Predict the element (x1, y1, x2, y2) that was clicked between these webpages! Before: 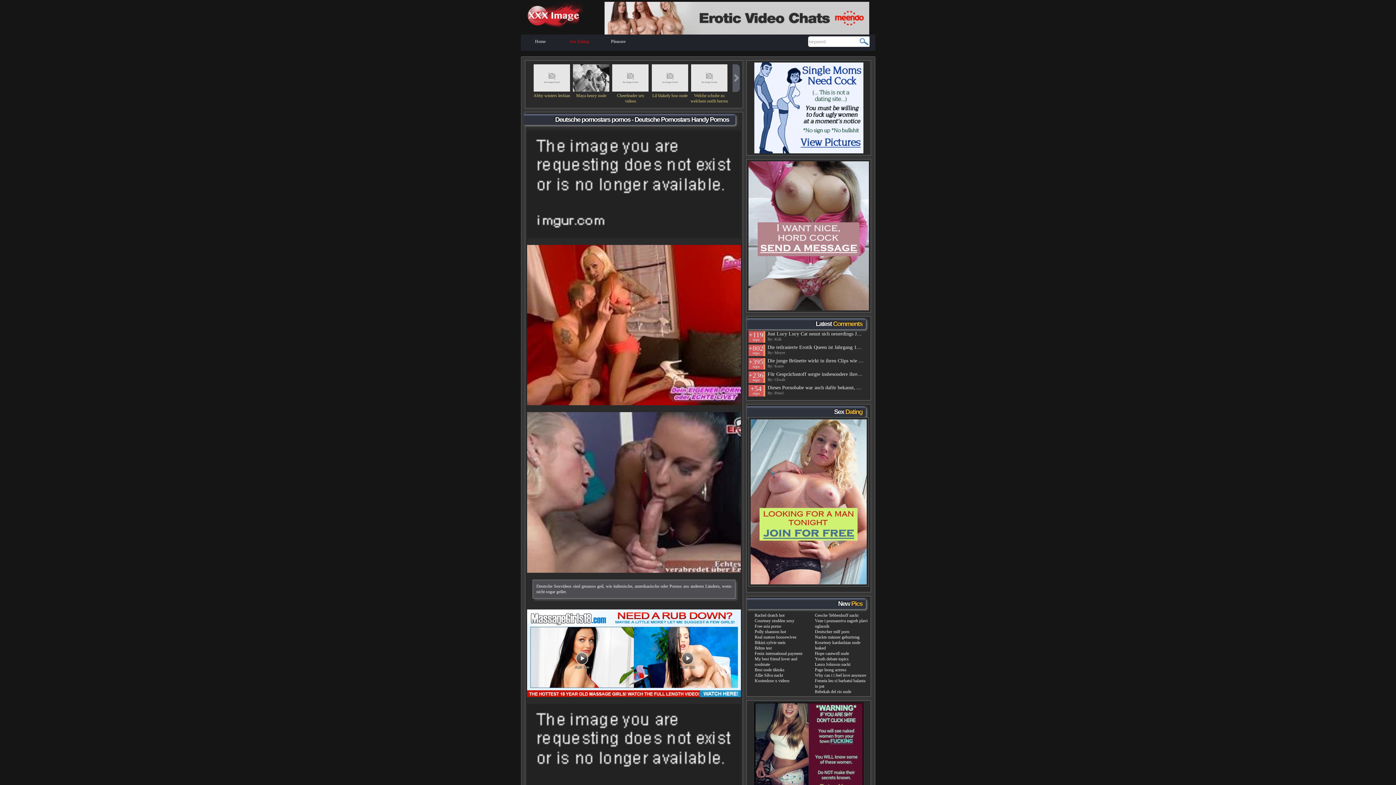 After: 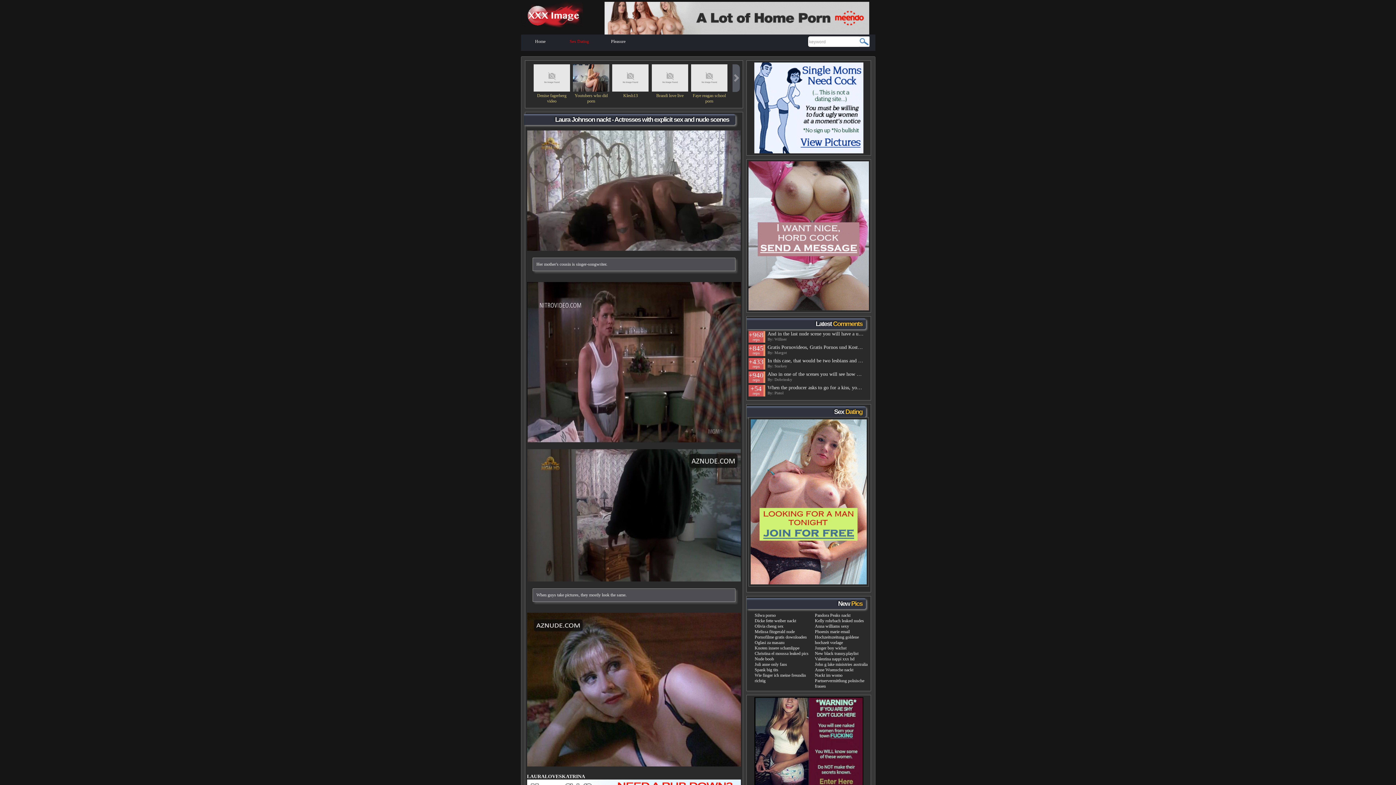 Action: bbox: (815, 662, 850, 667) label: Laura Johnson nackt